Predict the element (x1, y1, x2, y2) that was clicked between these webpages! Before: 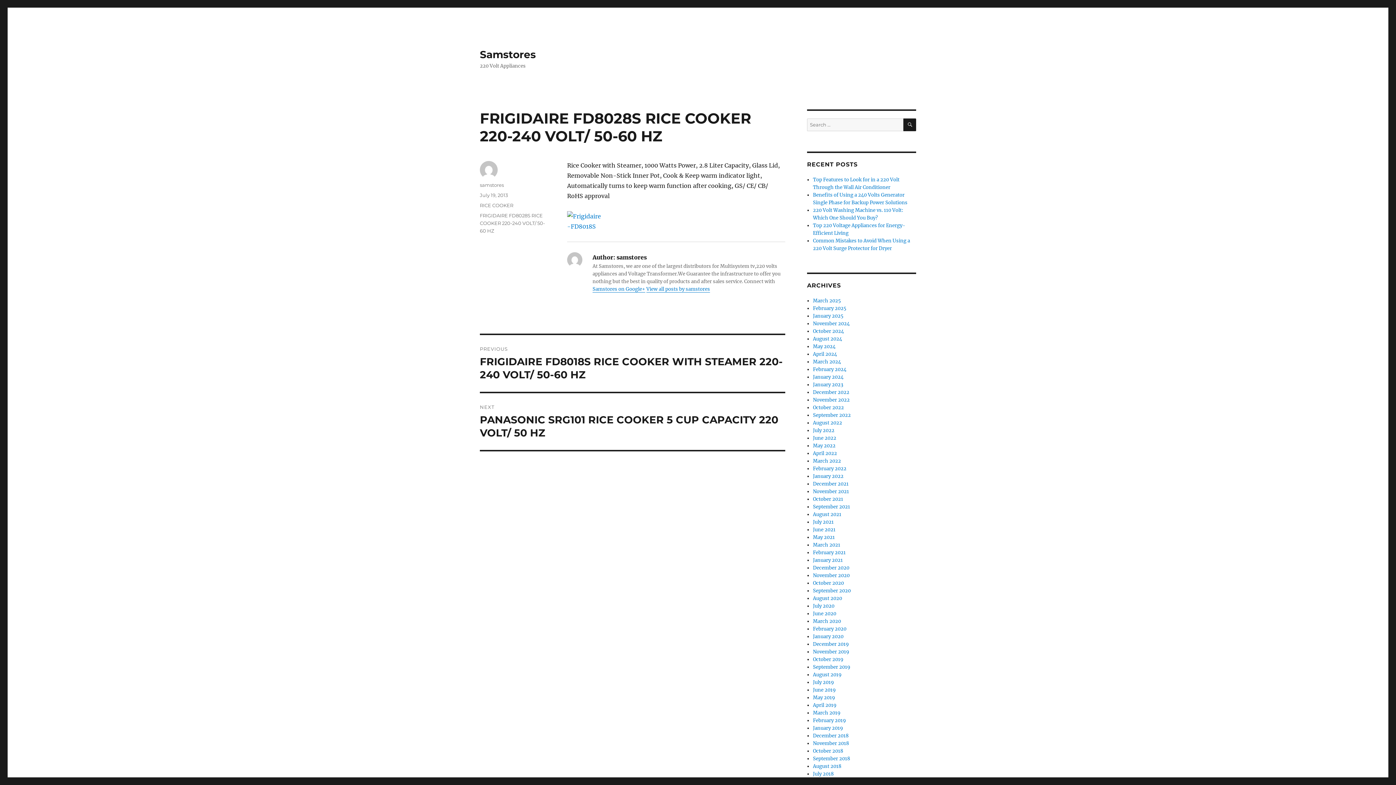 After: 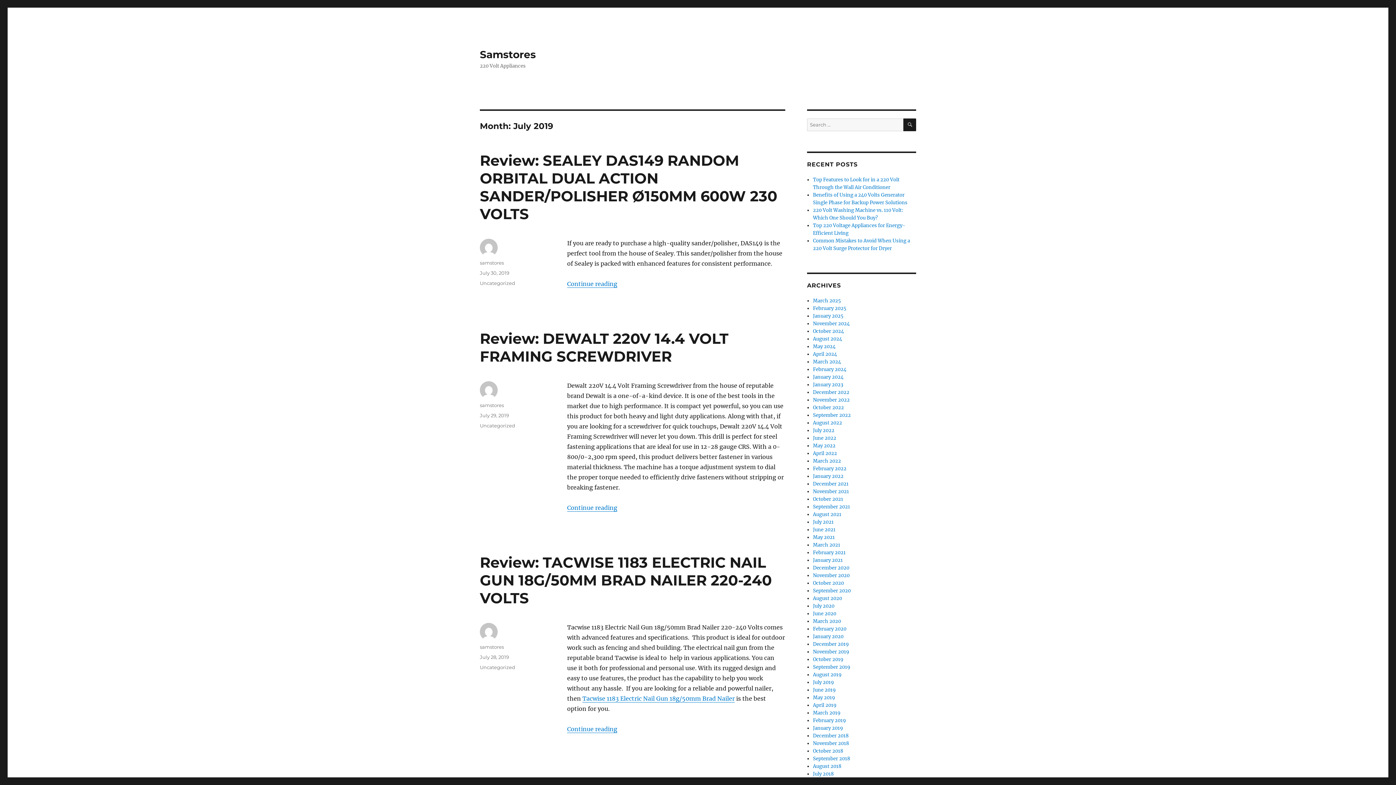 Action: label: July 2019 bbox: (813, 679, 834, 685)